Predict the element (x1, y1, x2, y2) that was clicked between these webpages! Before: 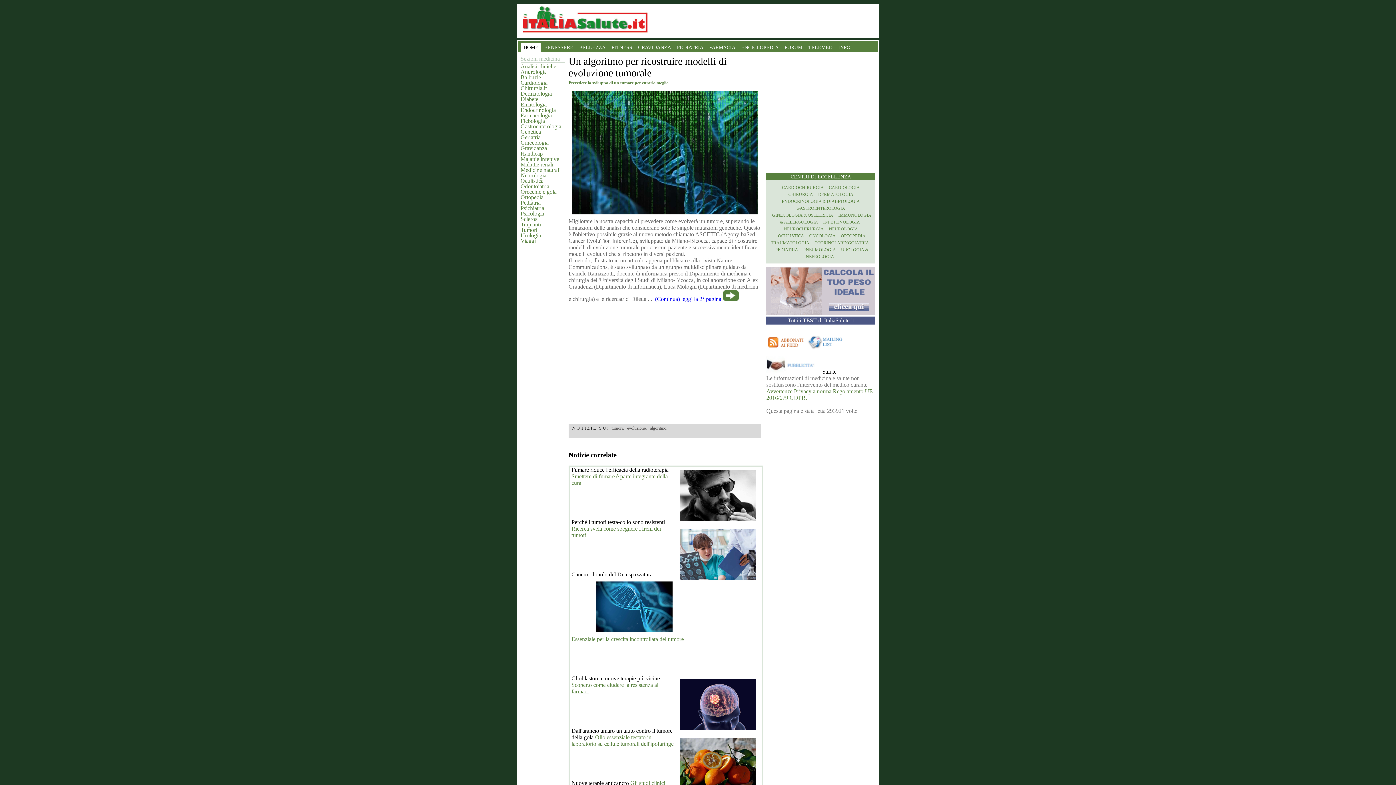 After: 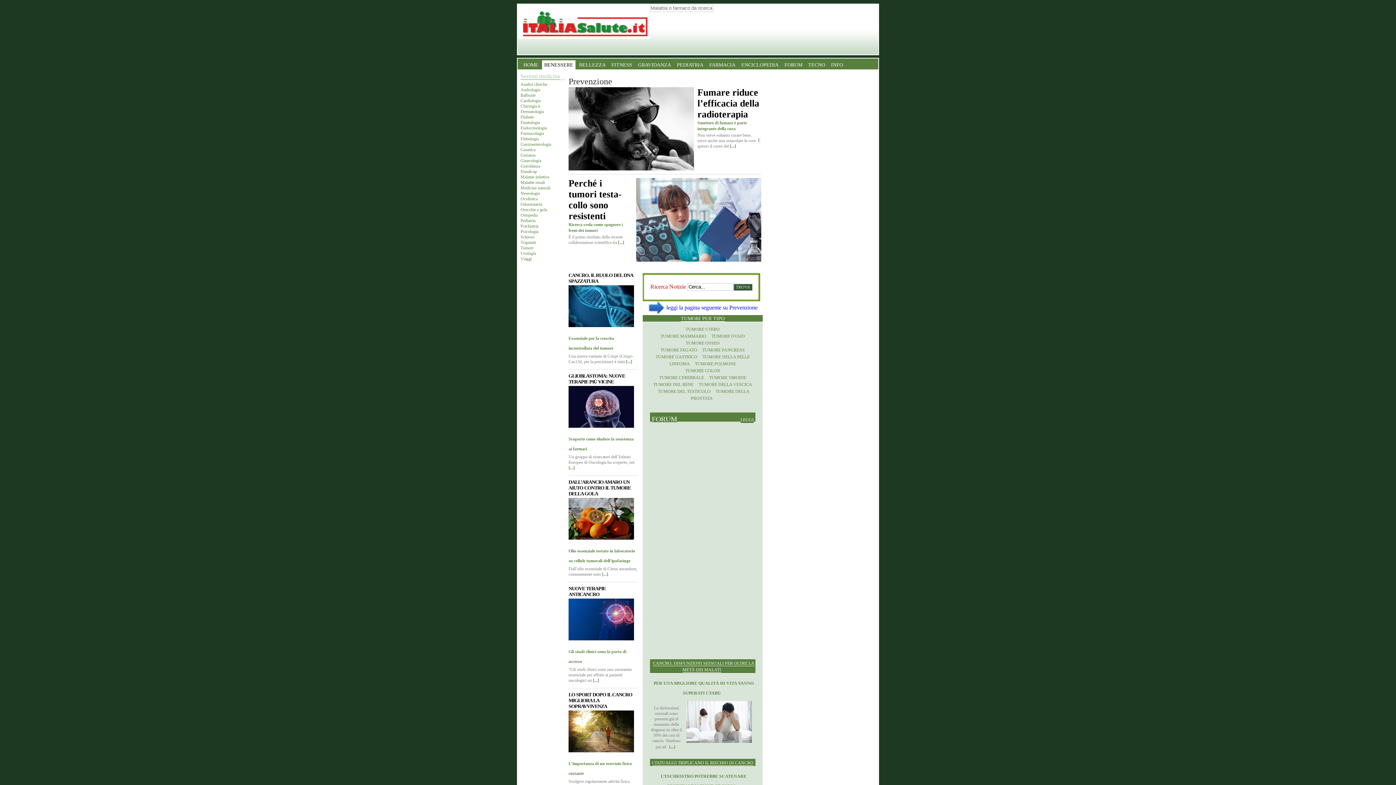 Action: bbox: (520, 226, 537, 233) label: Tumori